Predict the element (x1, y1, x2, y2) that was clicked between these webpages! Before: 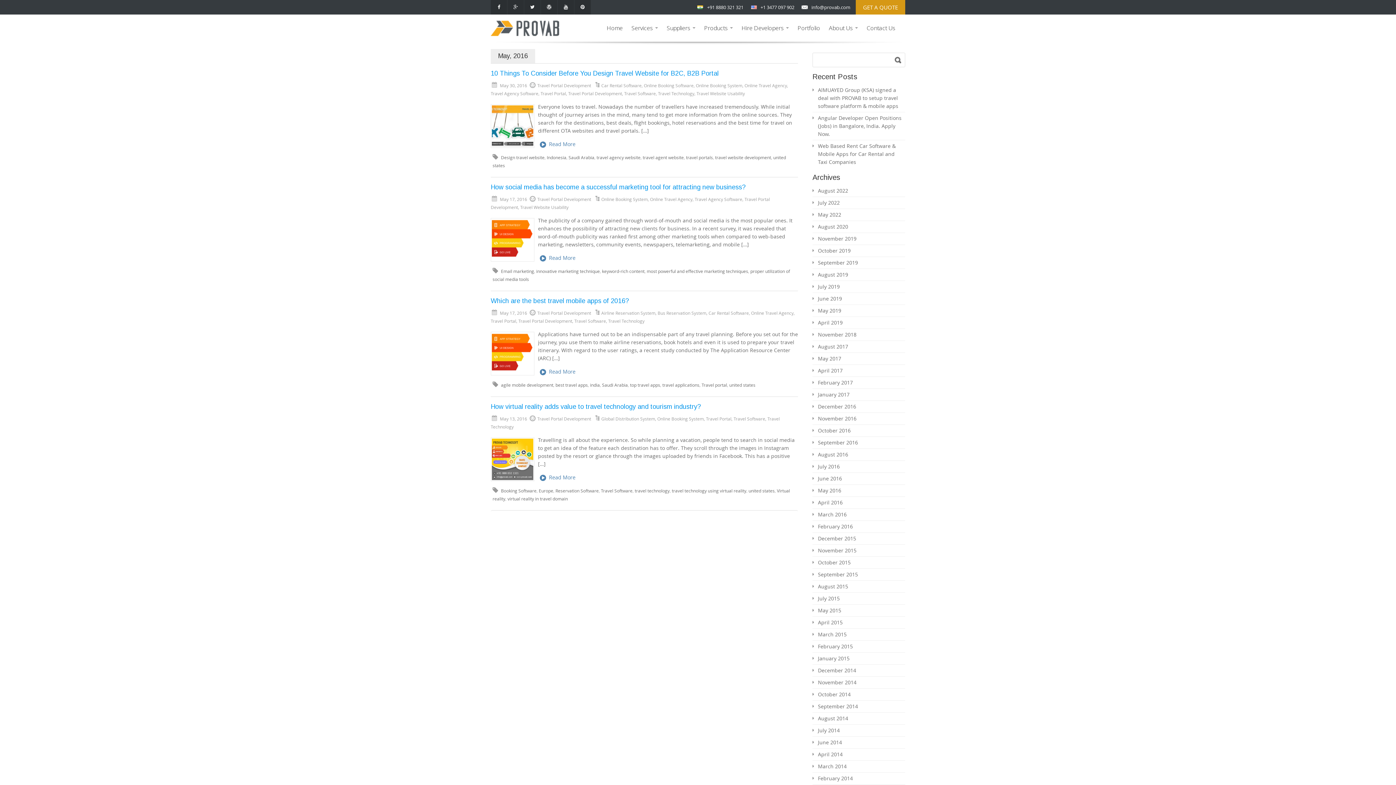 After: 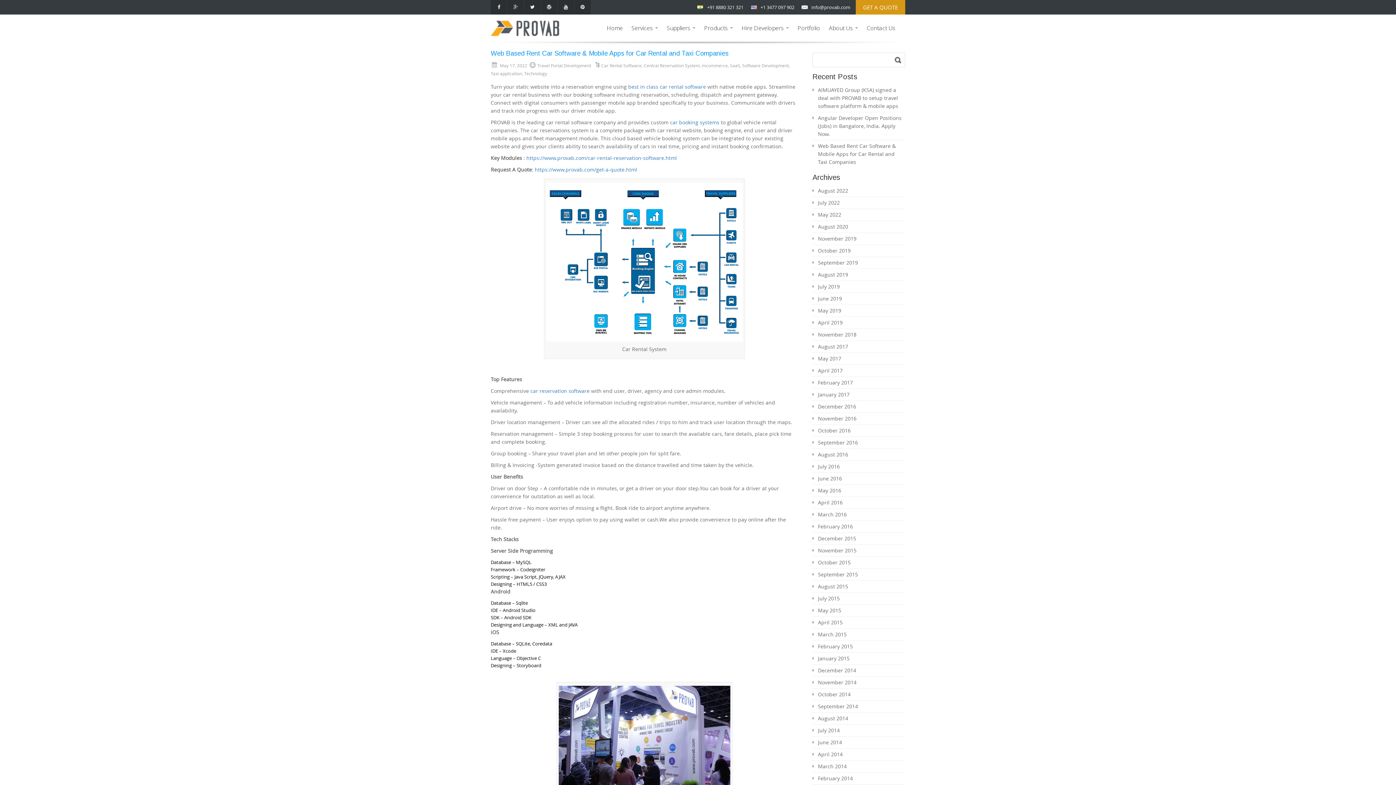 Action: label: Web Based Rent Car Software & Mobile Apps for Car Rental and Taxi Companies bbox: (818, 142, 896, 165)